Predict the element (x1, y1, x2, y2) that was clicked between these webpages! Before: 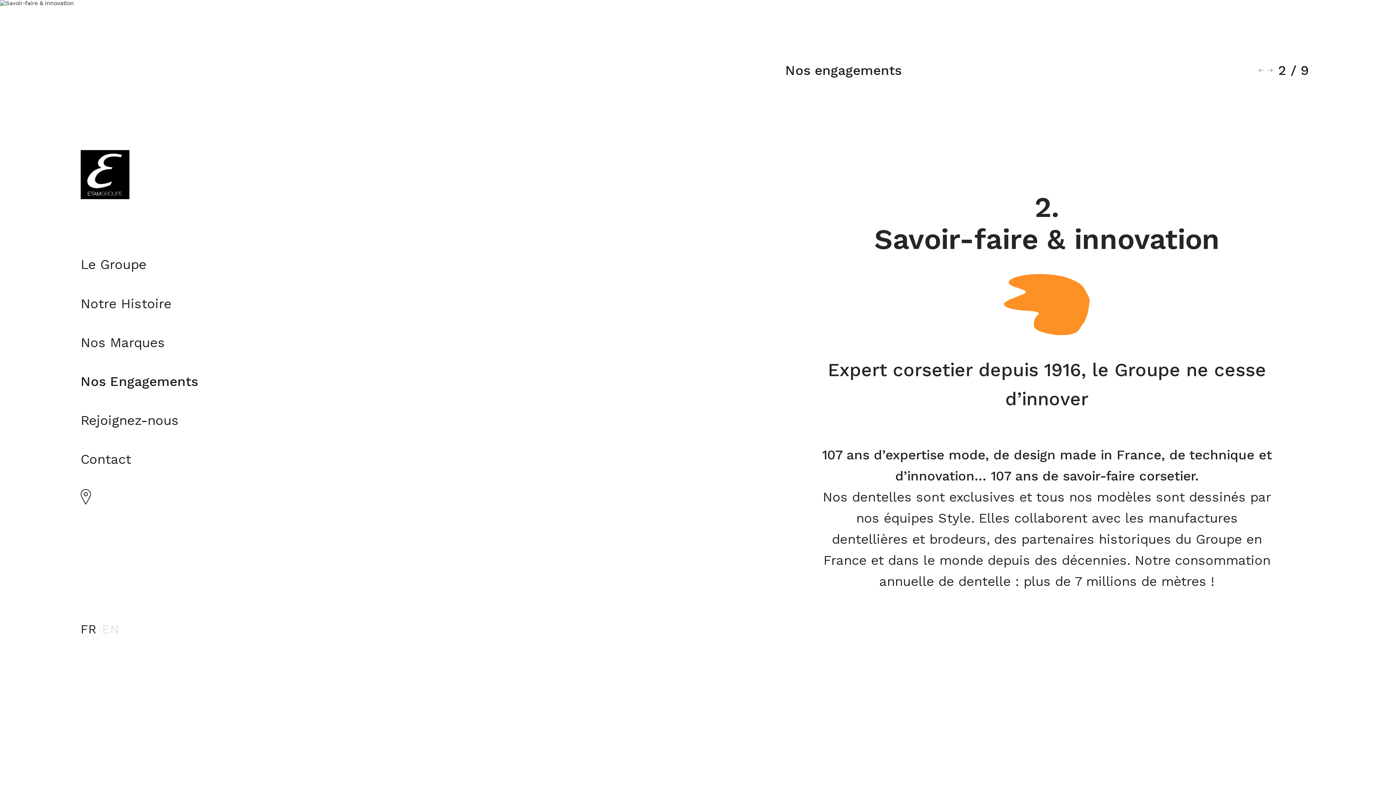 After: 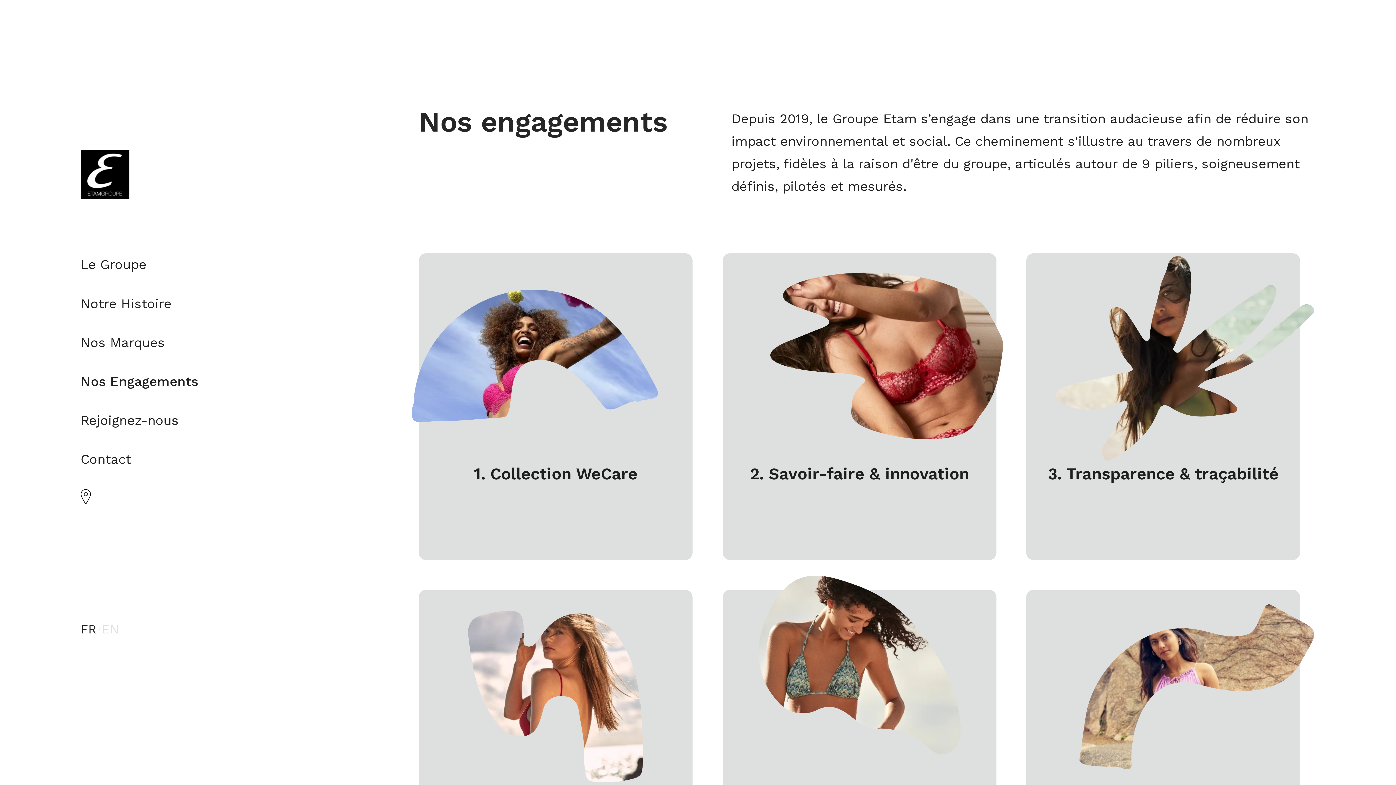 Action: bbox: (80, 372, 198, 390) label: Nos Engagements